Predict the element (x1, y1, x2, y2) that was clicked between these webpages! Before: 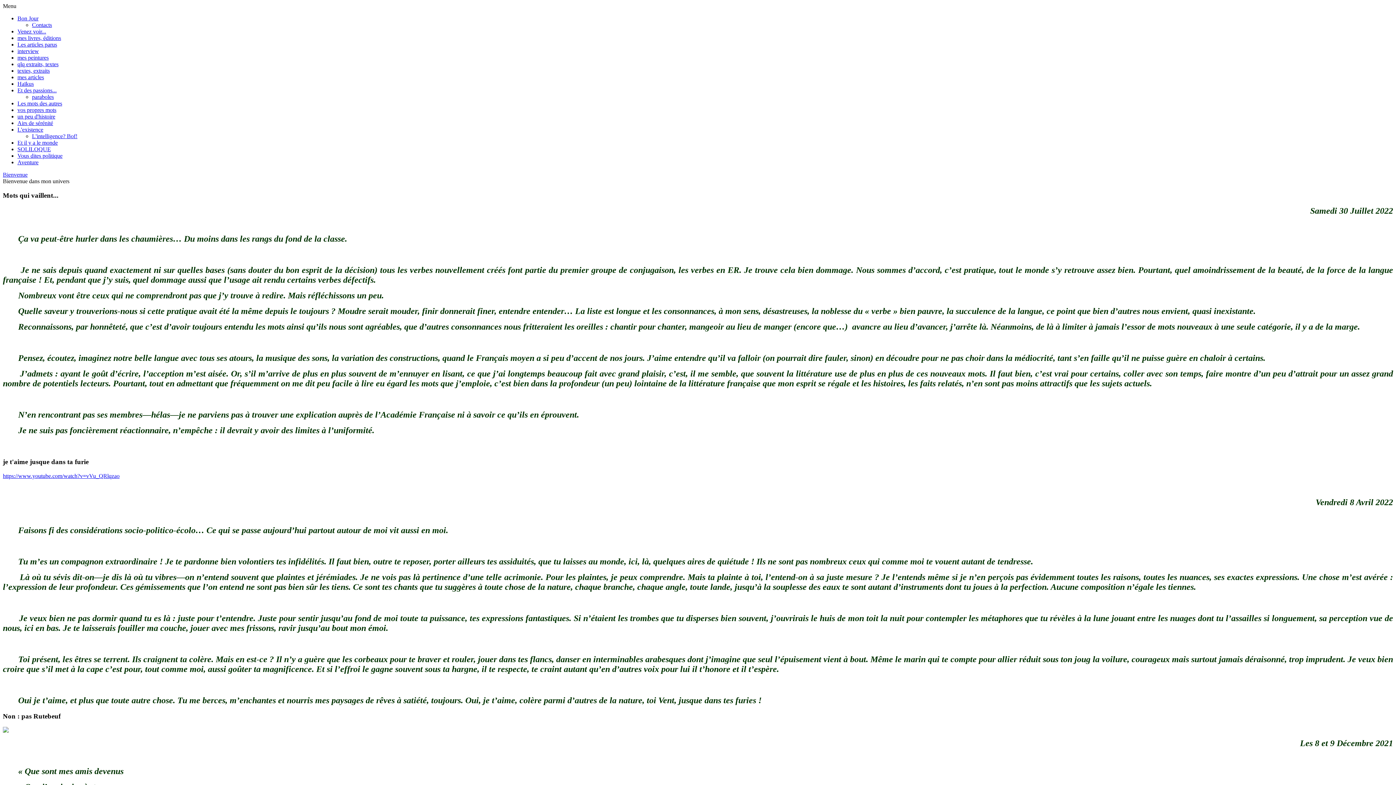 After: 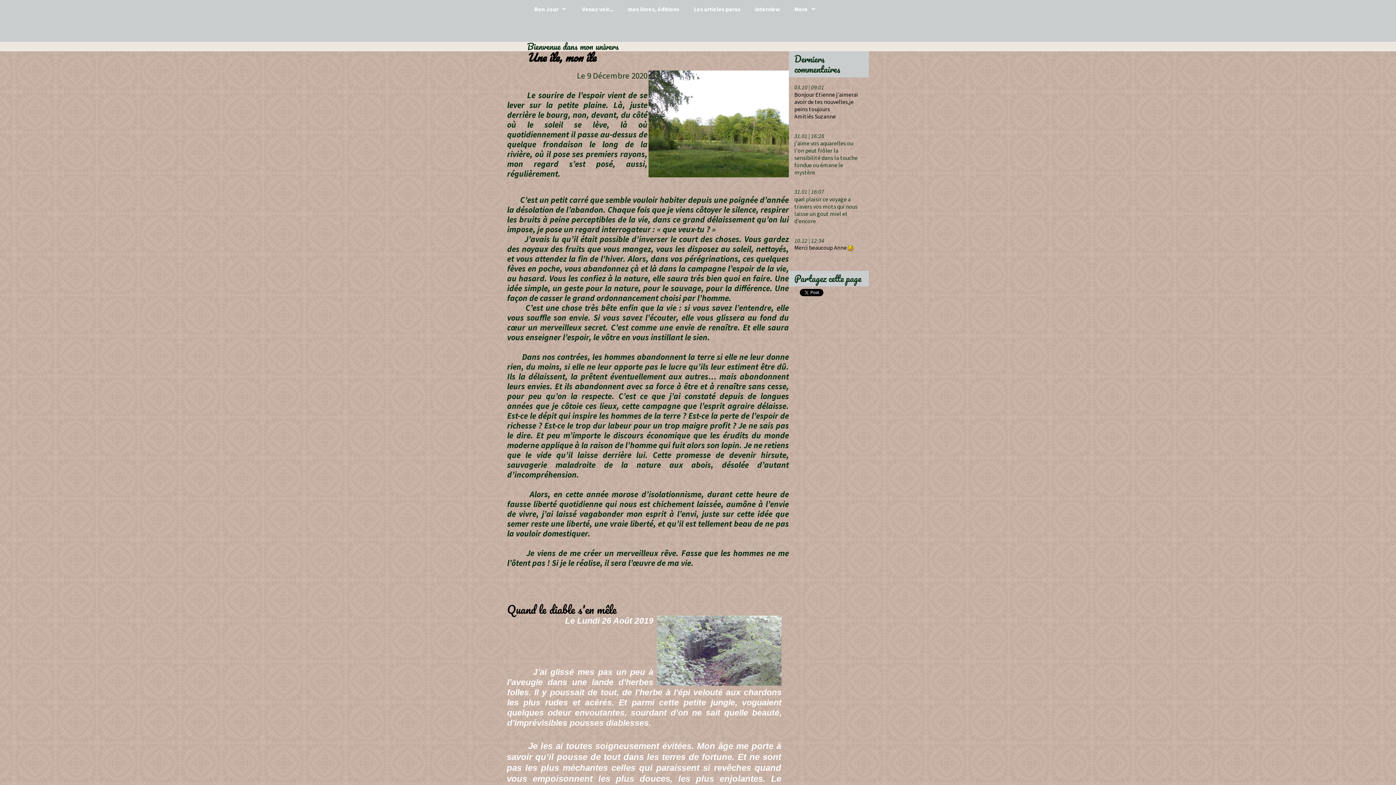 Action: bbox: (17, 159, 38, 165) label: Aventure